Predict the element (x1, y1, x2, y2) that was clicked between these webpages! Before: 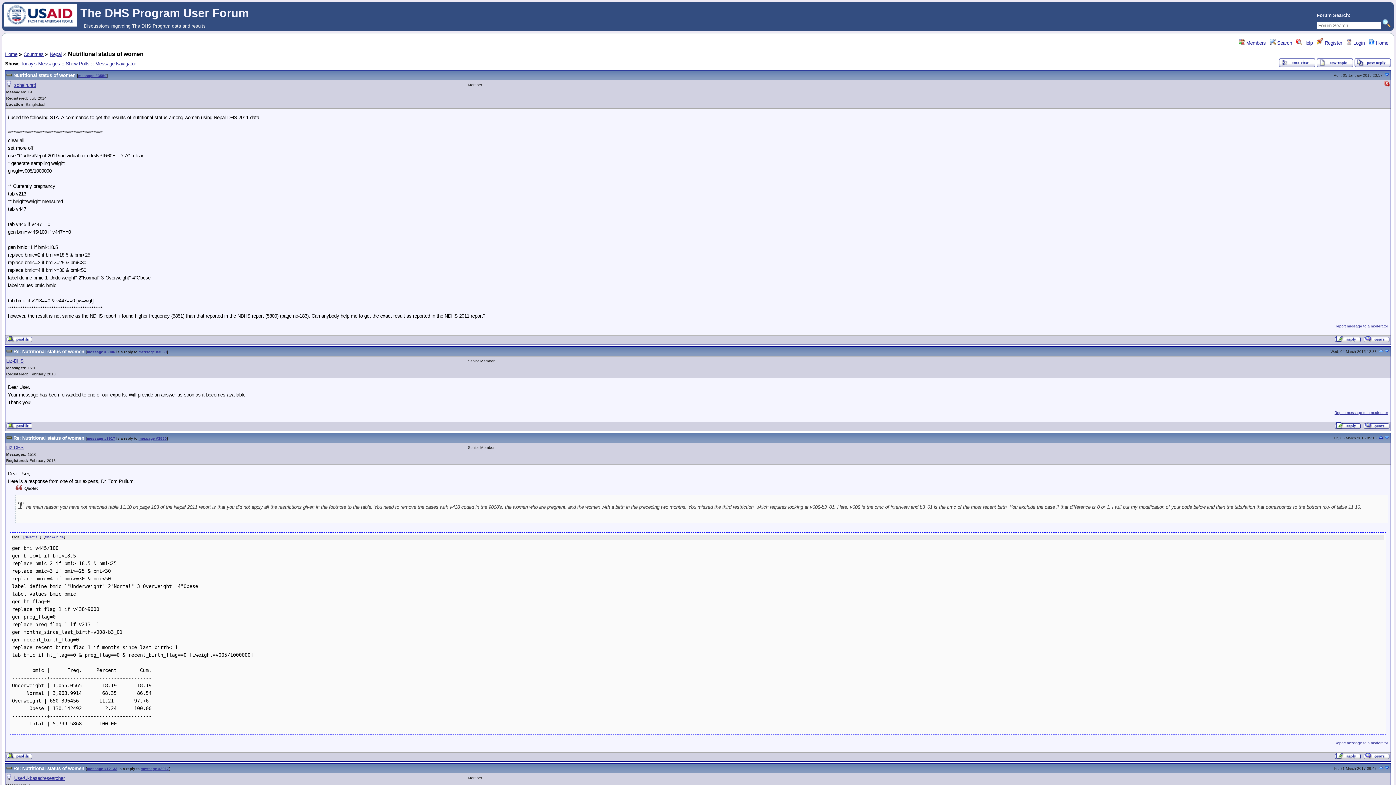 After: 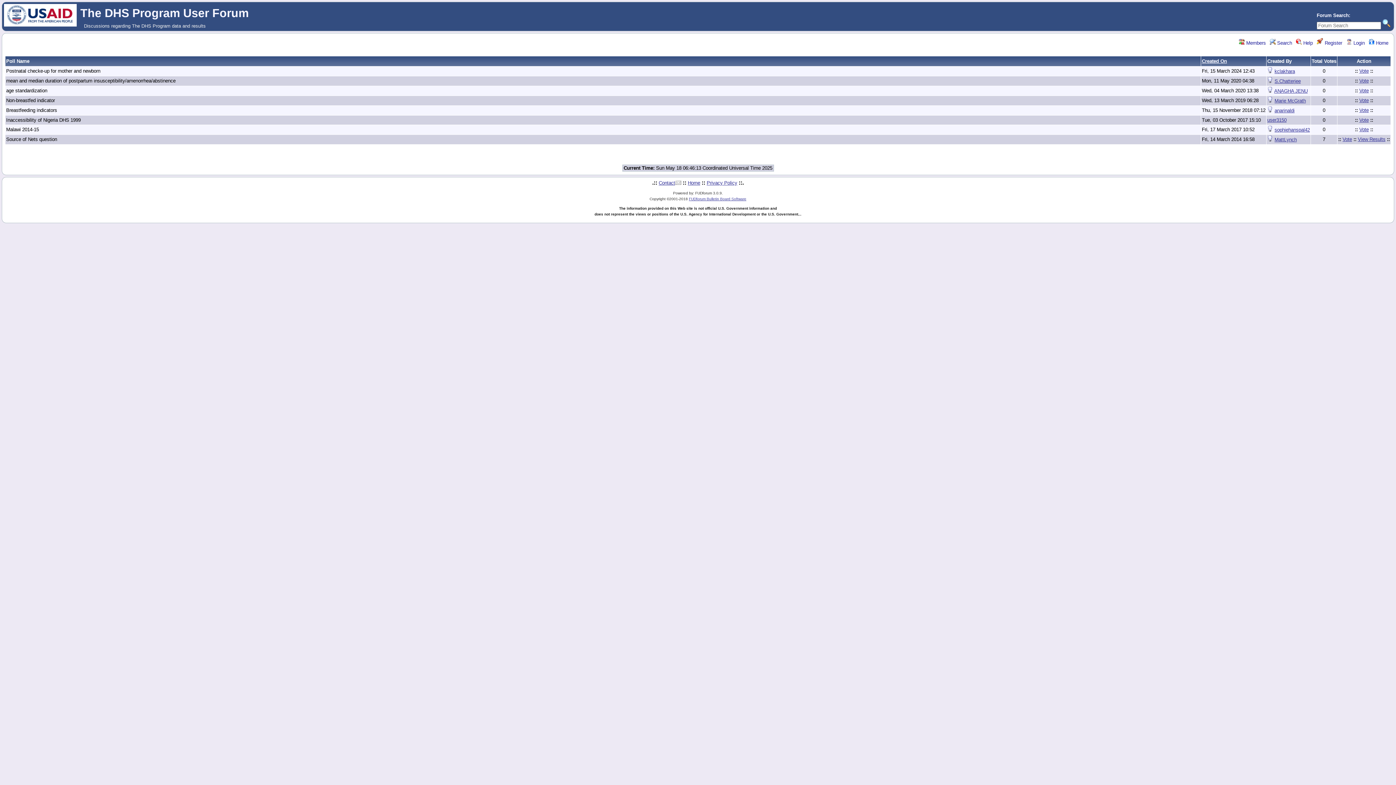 Action: label: Show Polls bbox: (65, 61, 89, 66)